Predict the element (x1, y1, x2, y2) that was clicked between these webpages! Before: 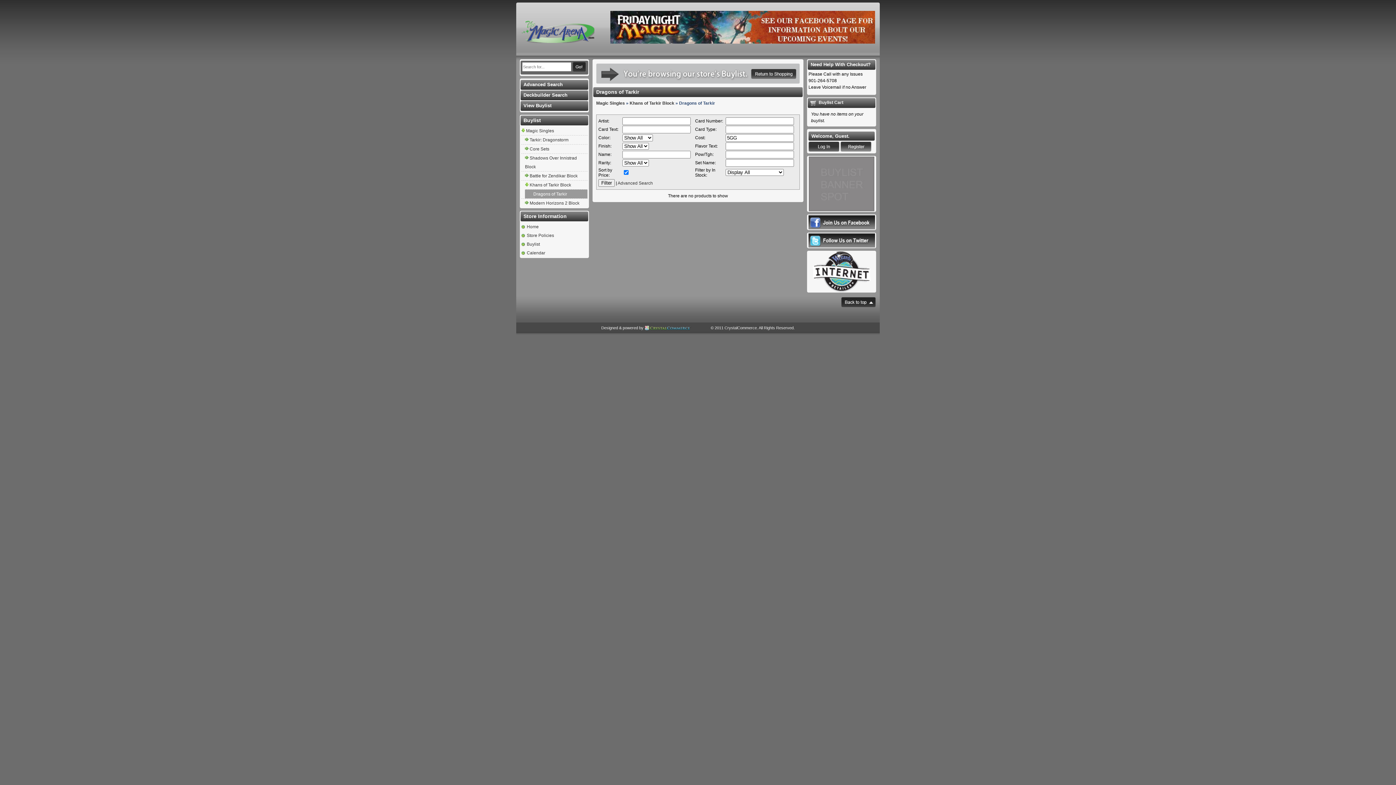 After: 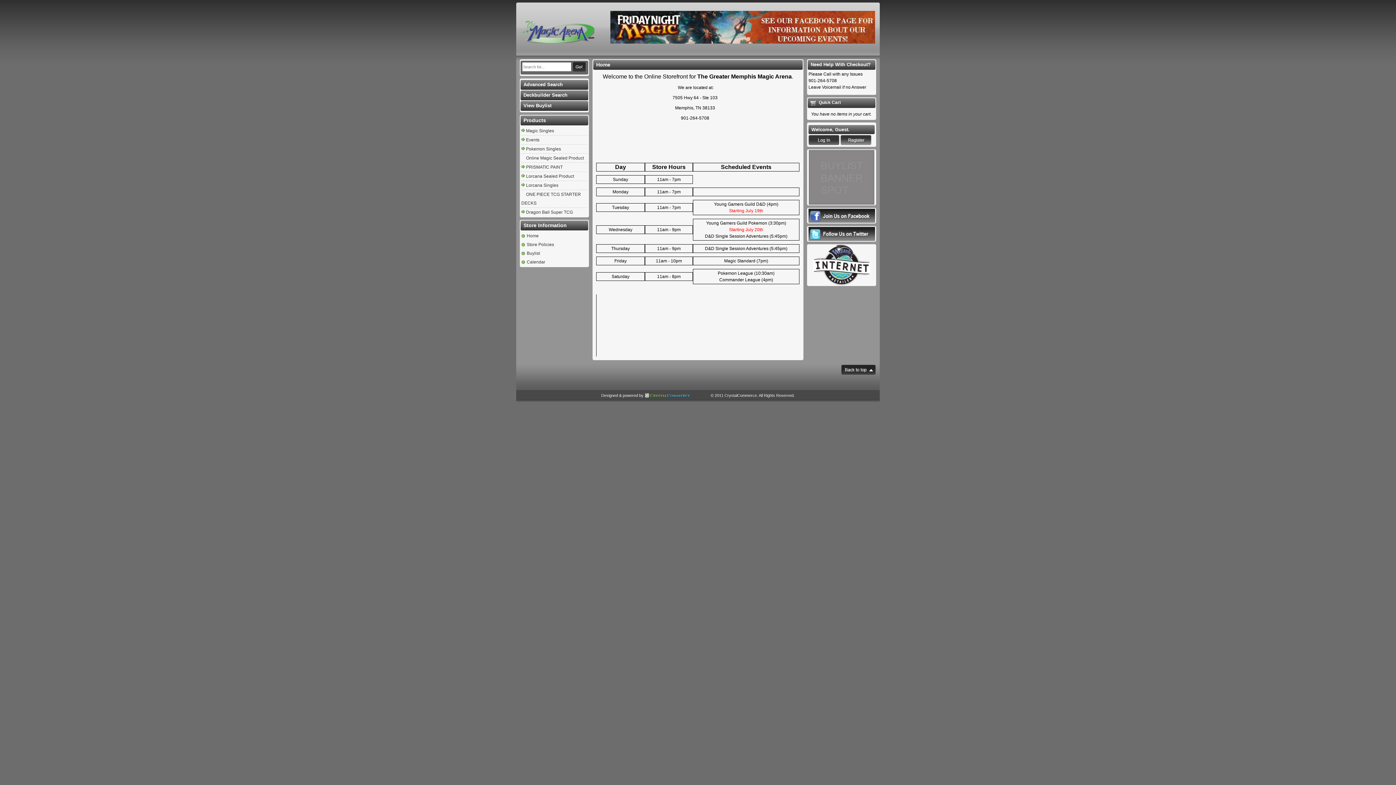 Action: bbox: (521, 20, 606, 32)